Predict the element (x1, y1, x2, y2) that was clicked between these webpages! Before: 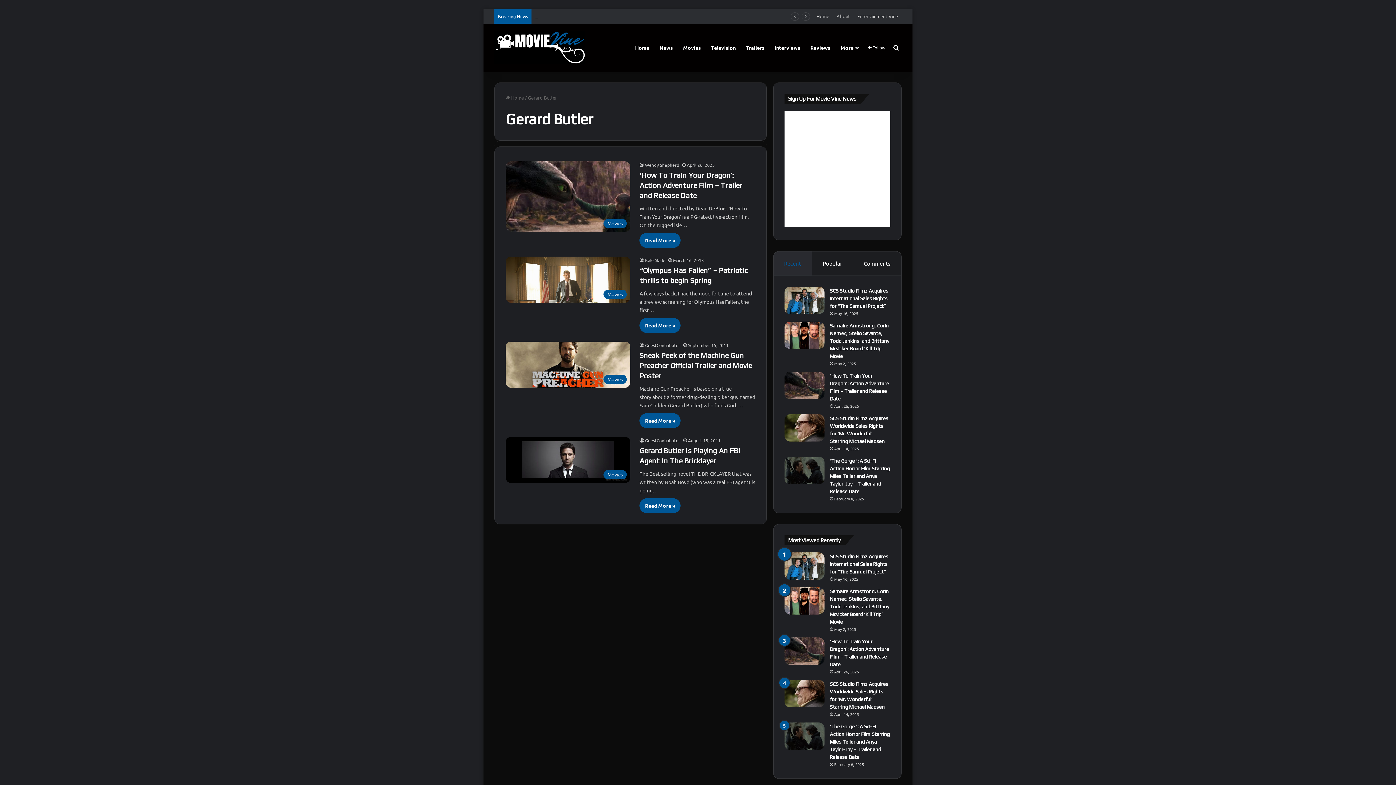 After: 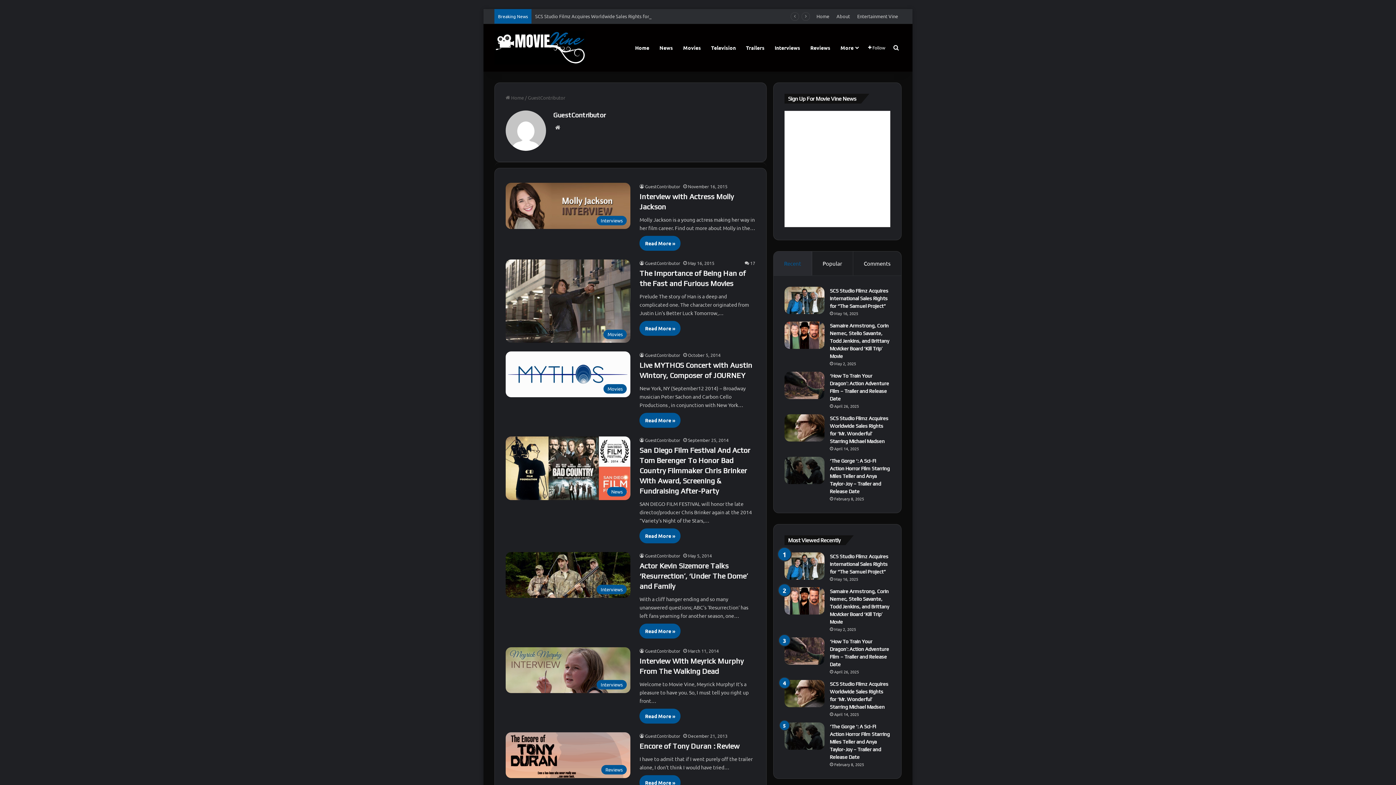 Action: bbox: (639, 342, 680, 348) label: GuestContributor